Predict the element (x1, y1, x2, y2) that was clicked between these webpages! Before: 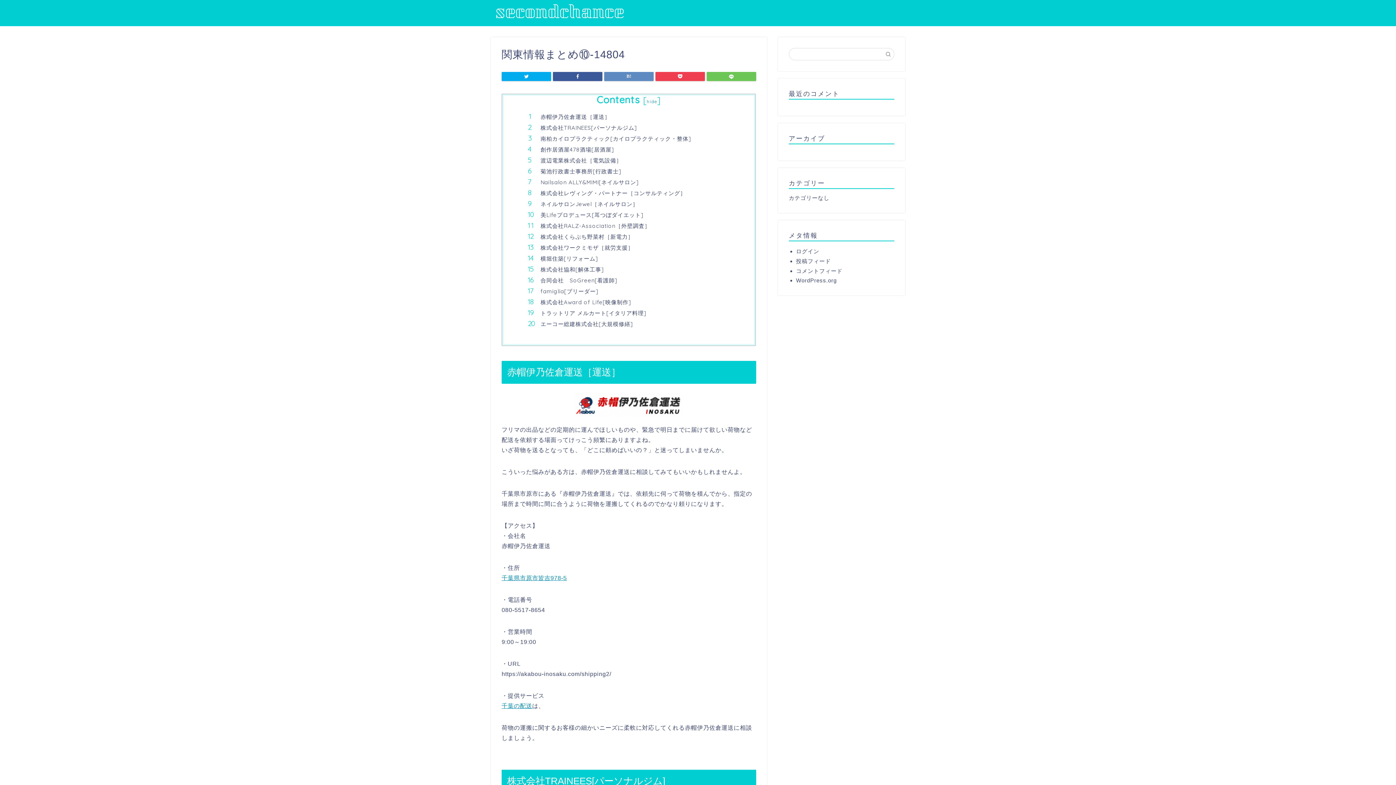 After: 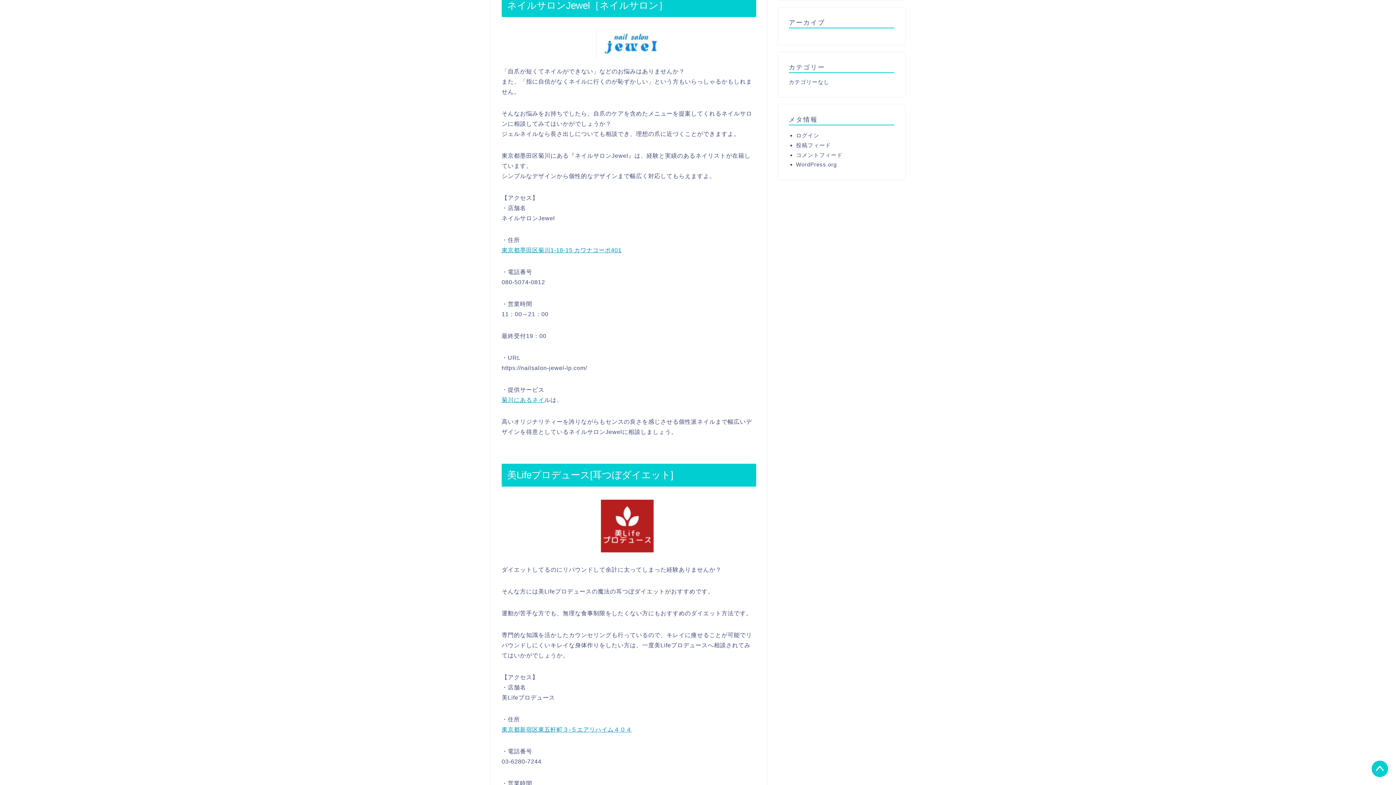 Action: bbox: (540, 200, 733, 207) label: ネイルサロンJewel［ネイルサロン］